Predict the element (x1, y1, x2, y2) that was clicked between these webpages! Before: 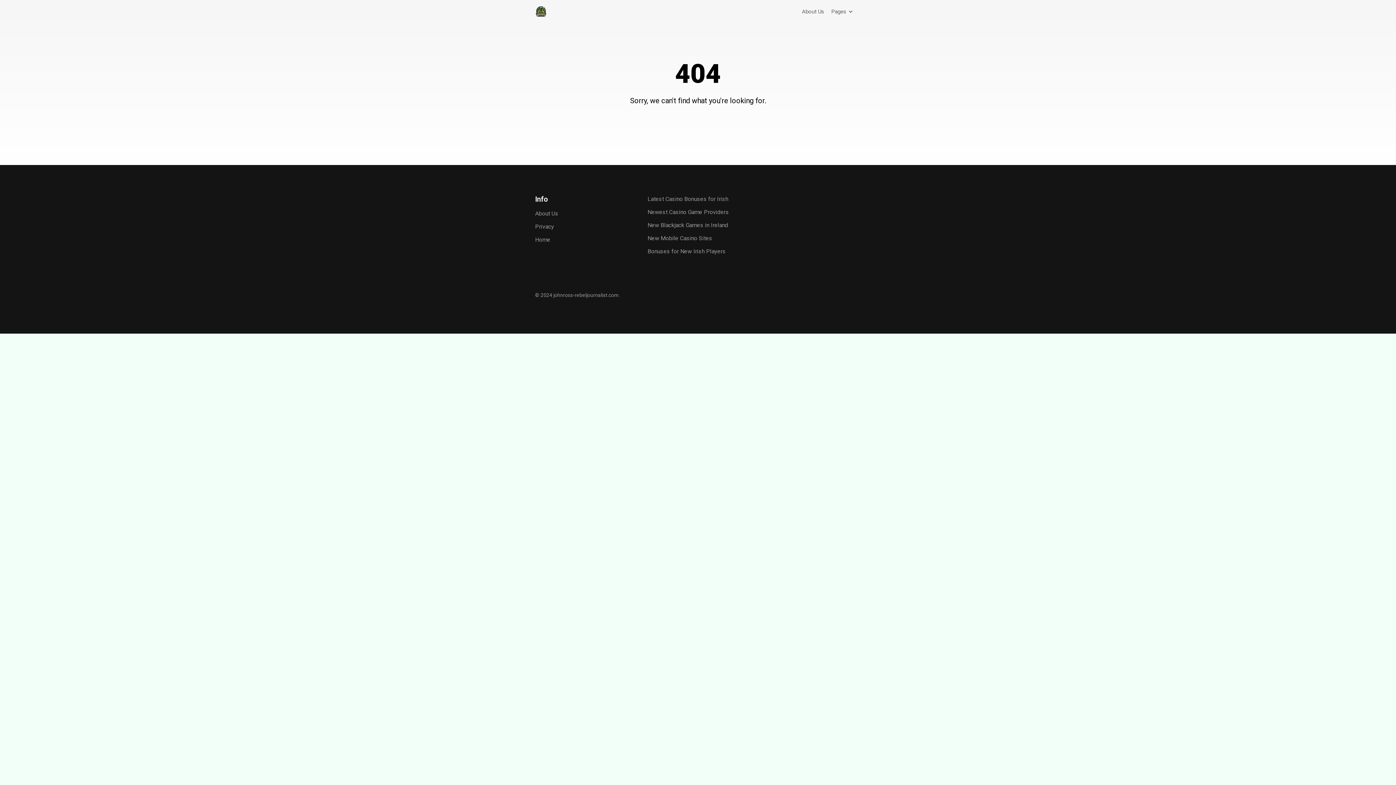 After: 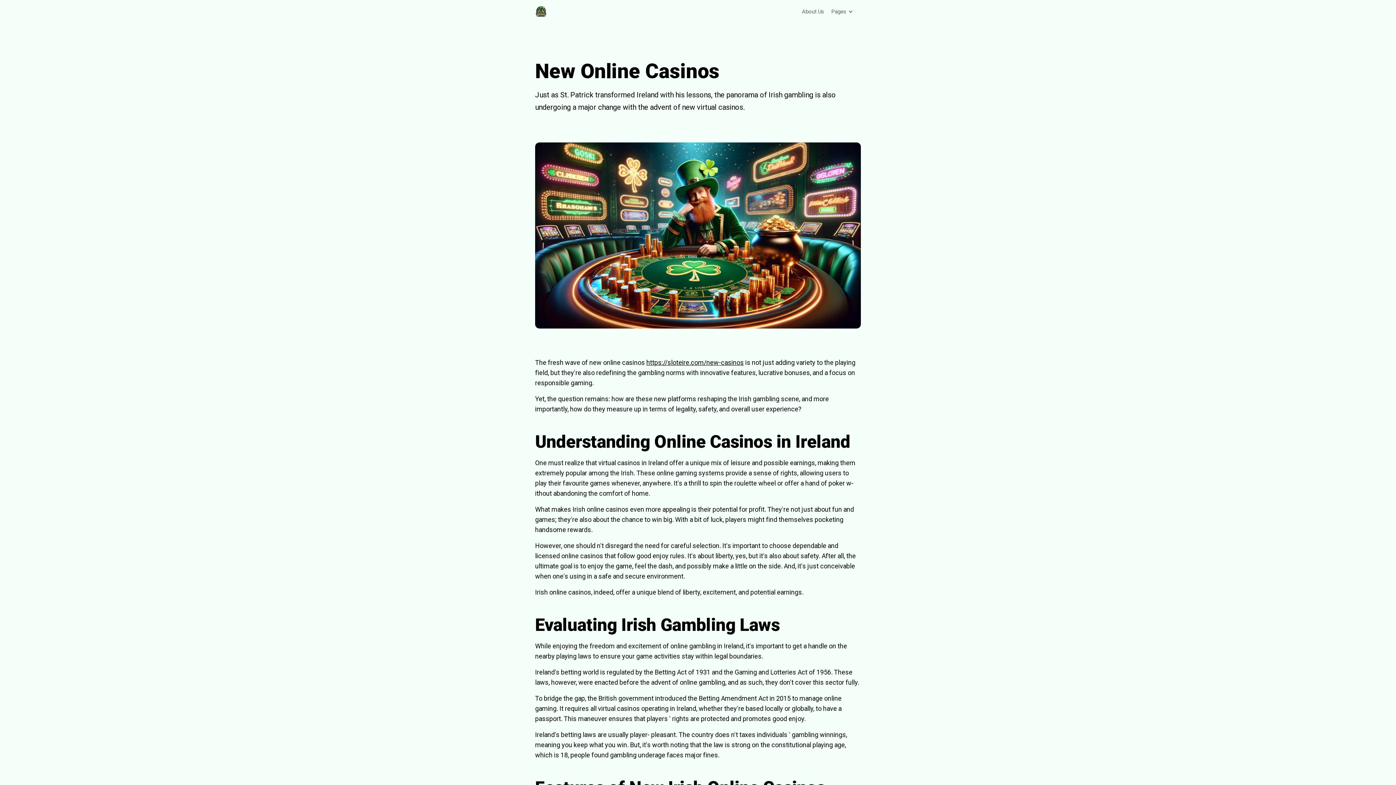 Action: bbox: (553, 292, 618, 298) label: johnross-rebeljournalist.com